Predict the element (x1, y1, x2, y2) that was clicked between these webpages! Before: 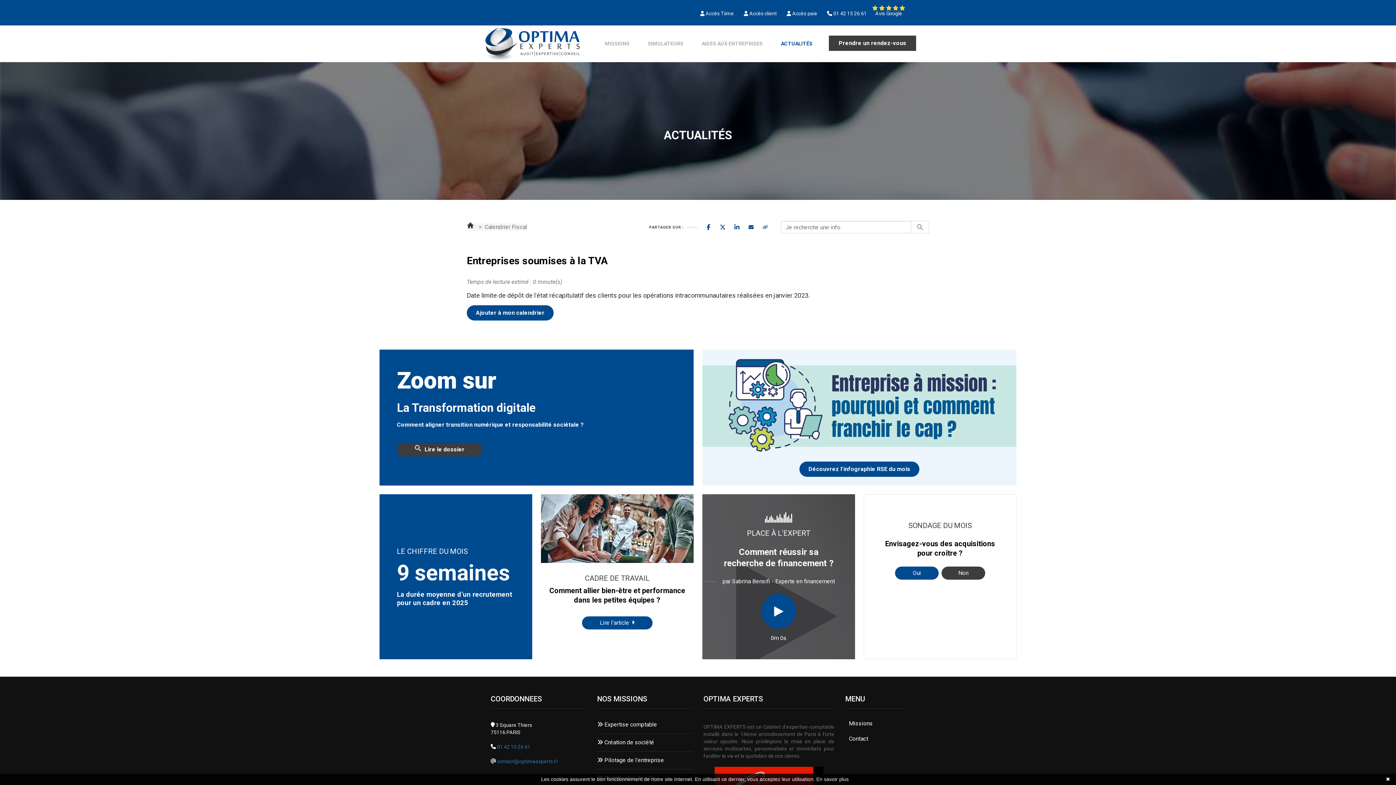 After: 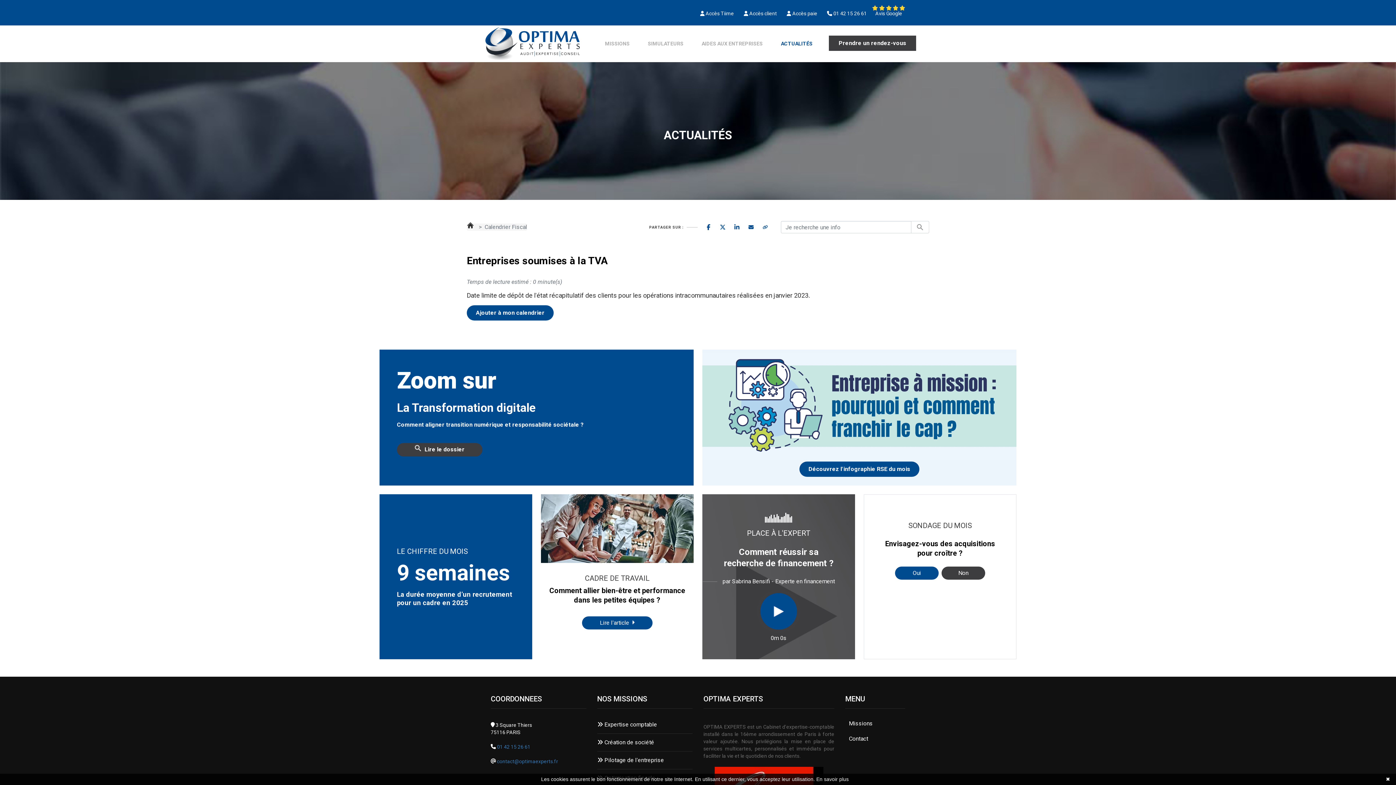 Action: label: Découvrez nos avis Google bbox: (872, 5, 905, 10)